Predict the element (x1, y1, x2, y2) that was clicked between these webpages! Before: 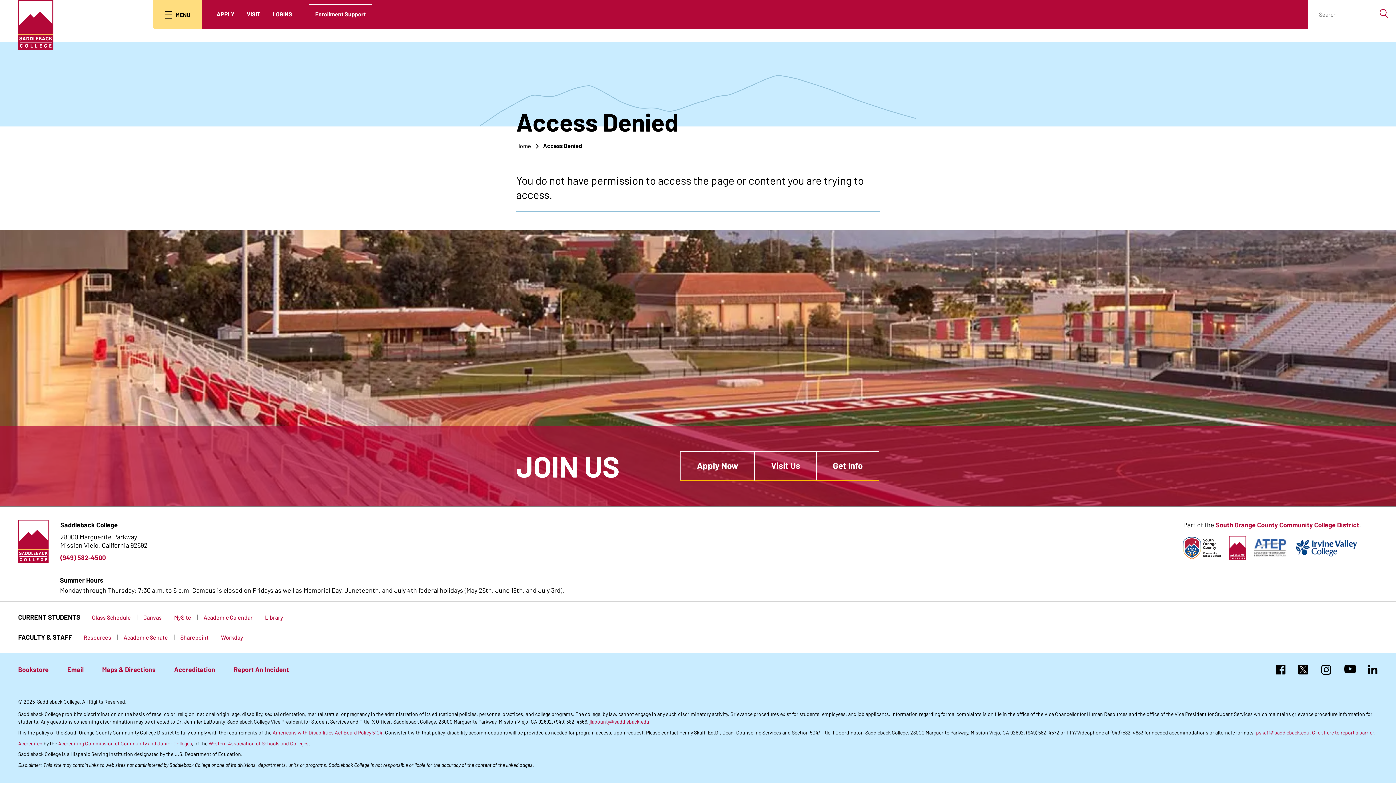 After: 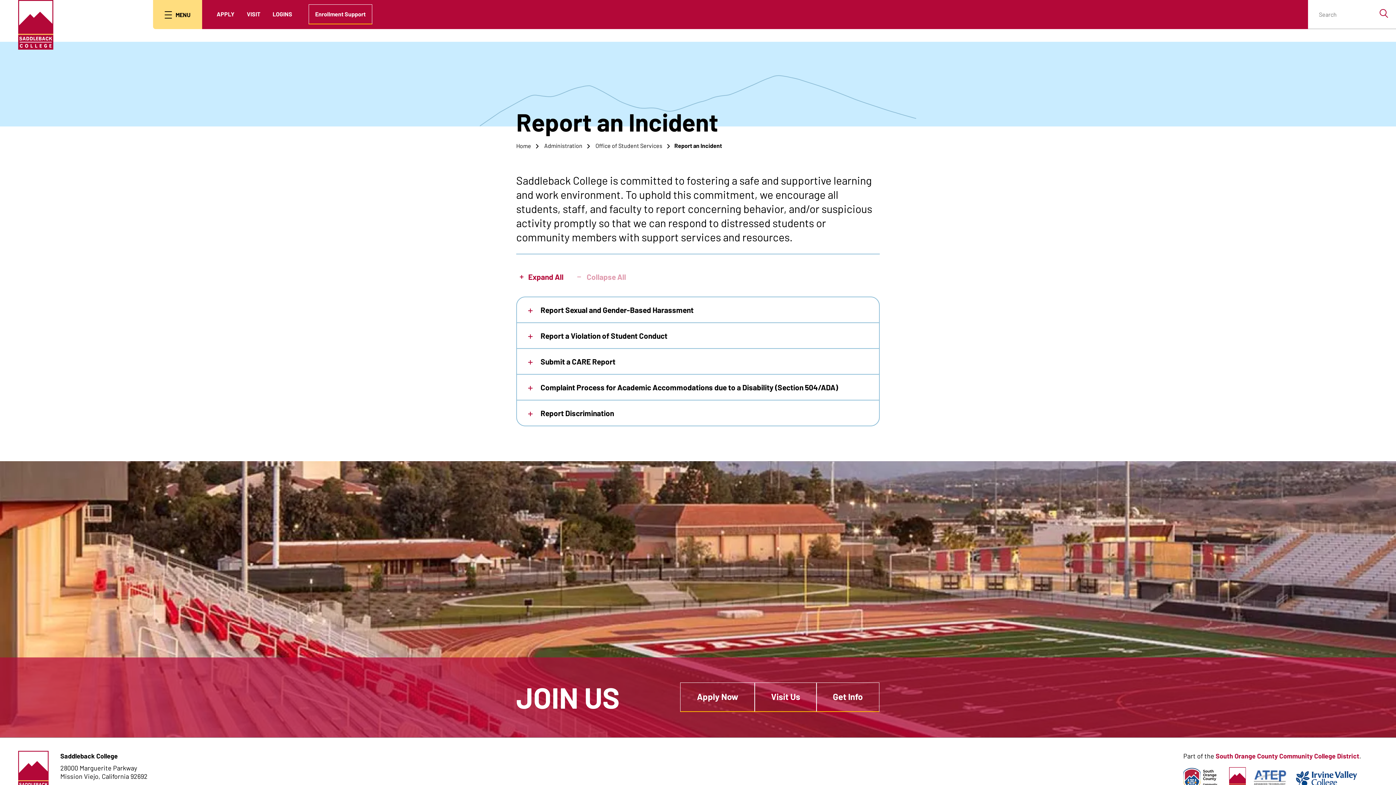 Action: bbox: (233, 665, 289, 673) label: Report An Incident